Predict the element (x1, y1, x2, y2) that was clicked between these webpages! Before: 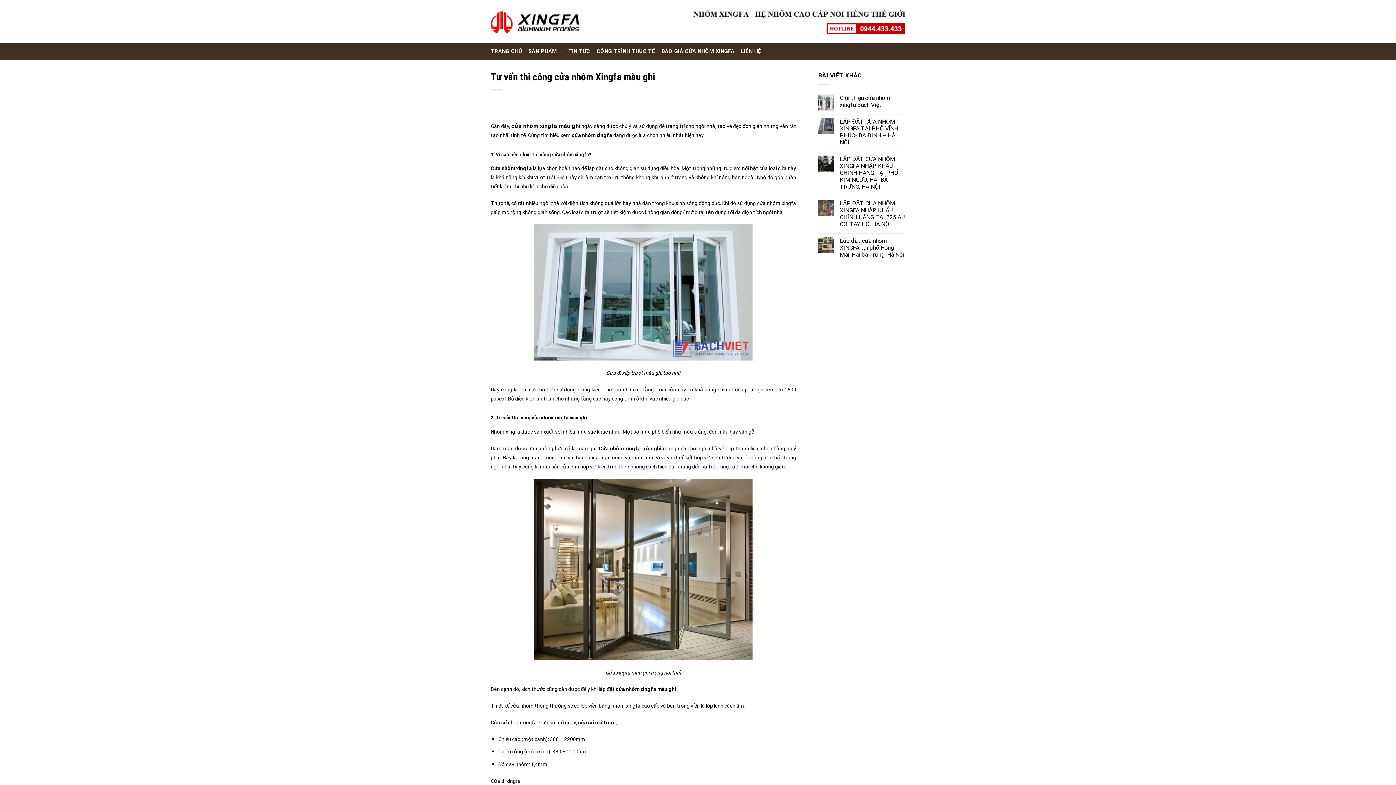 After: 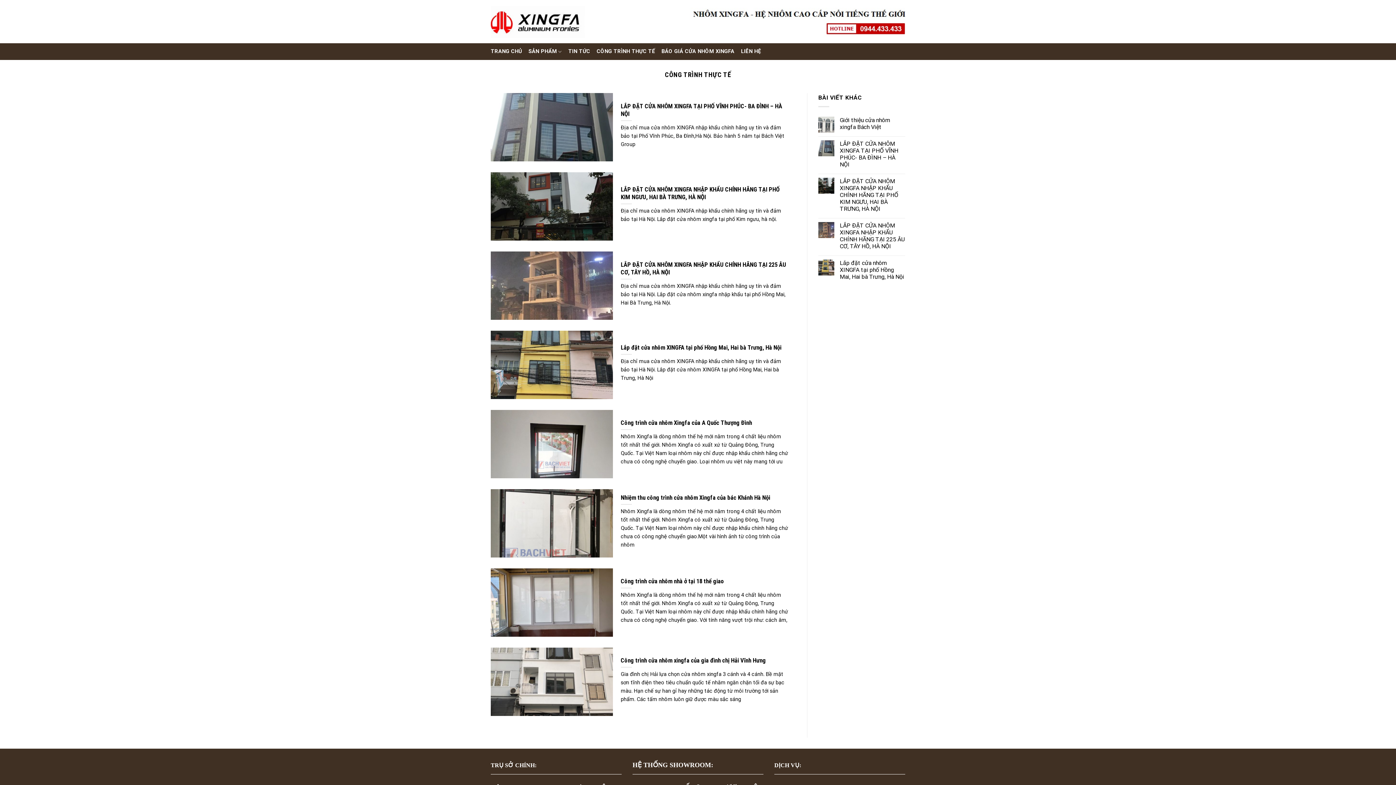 Action: label: CÔNG TRÌNH THỰC TẾ bbox: (596, 45, 655, 58)